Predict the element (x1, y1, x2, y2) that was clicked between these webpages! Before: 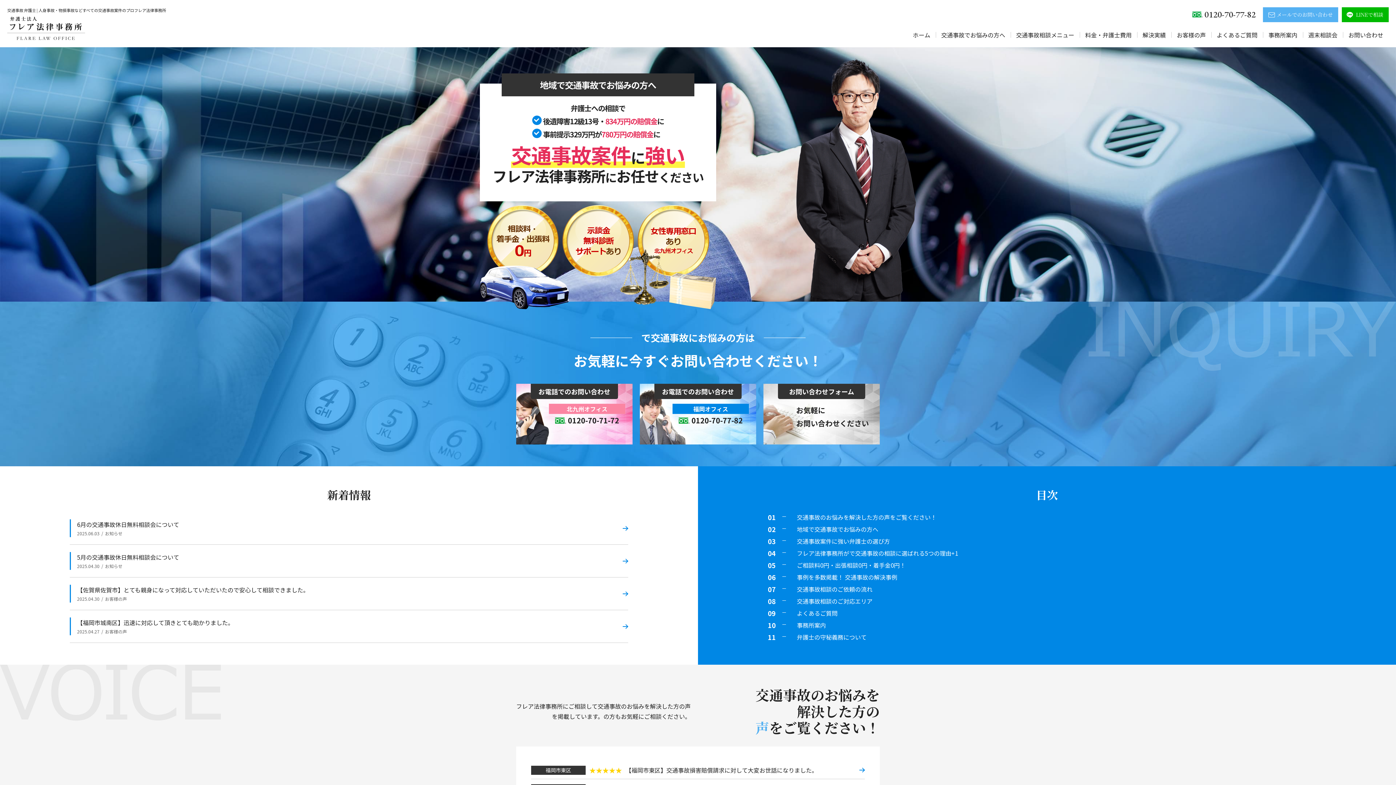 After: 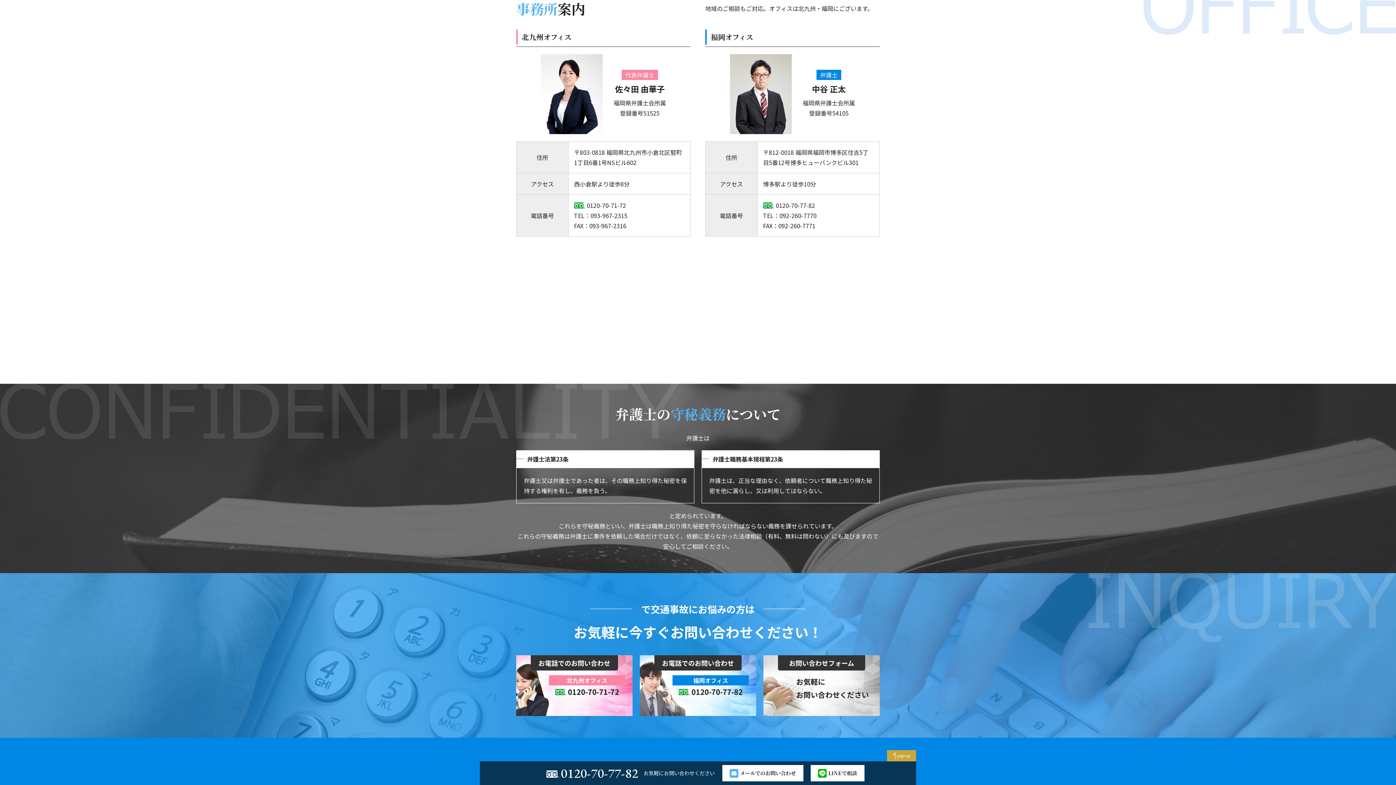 Action: bbox: (797, 621, 826, 629) label: 事務所案内